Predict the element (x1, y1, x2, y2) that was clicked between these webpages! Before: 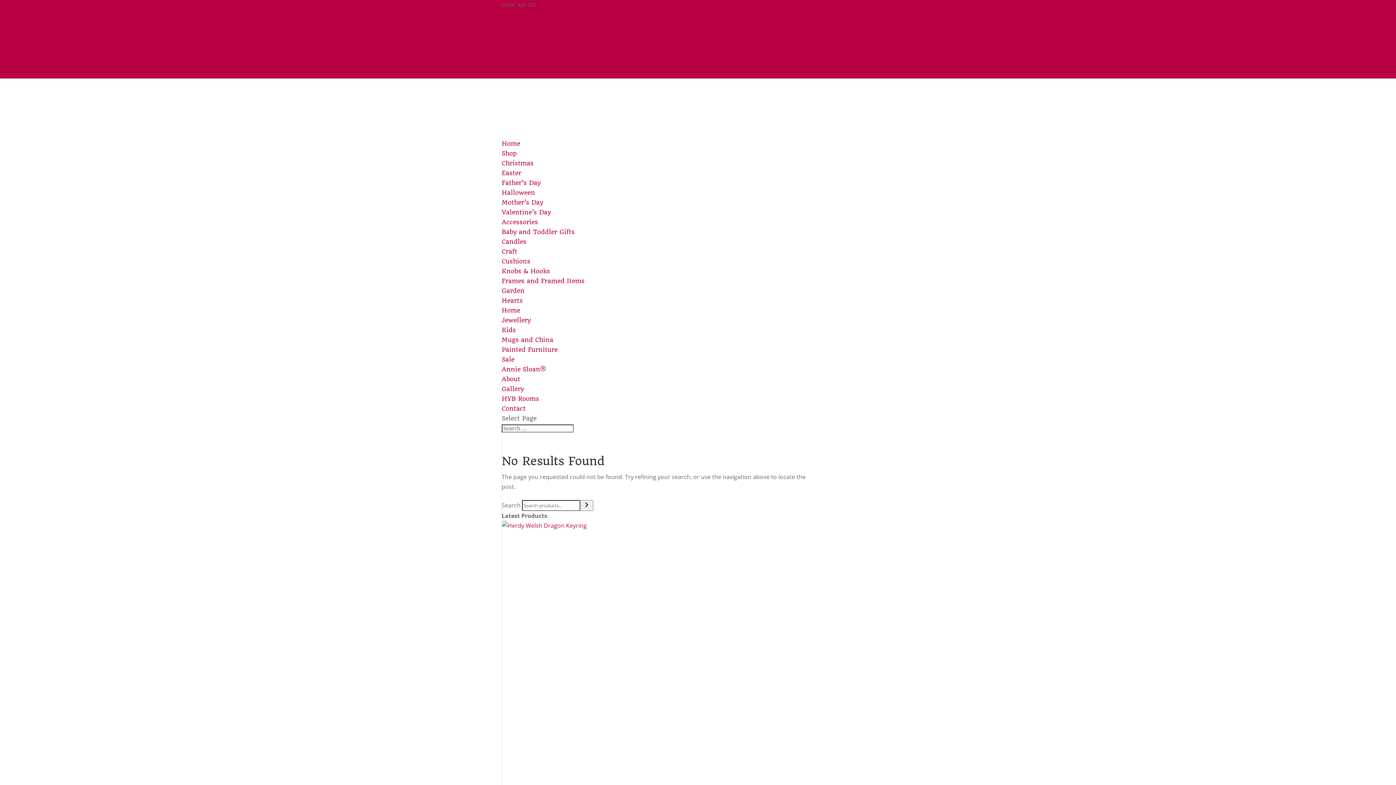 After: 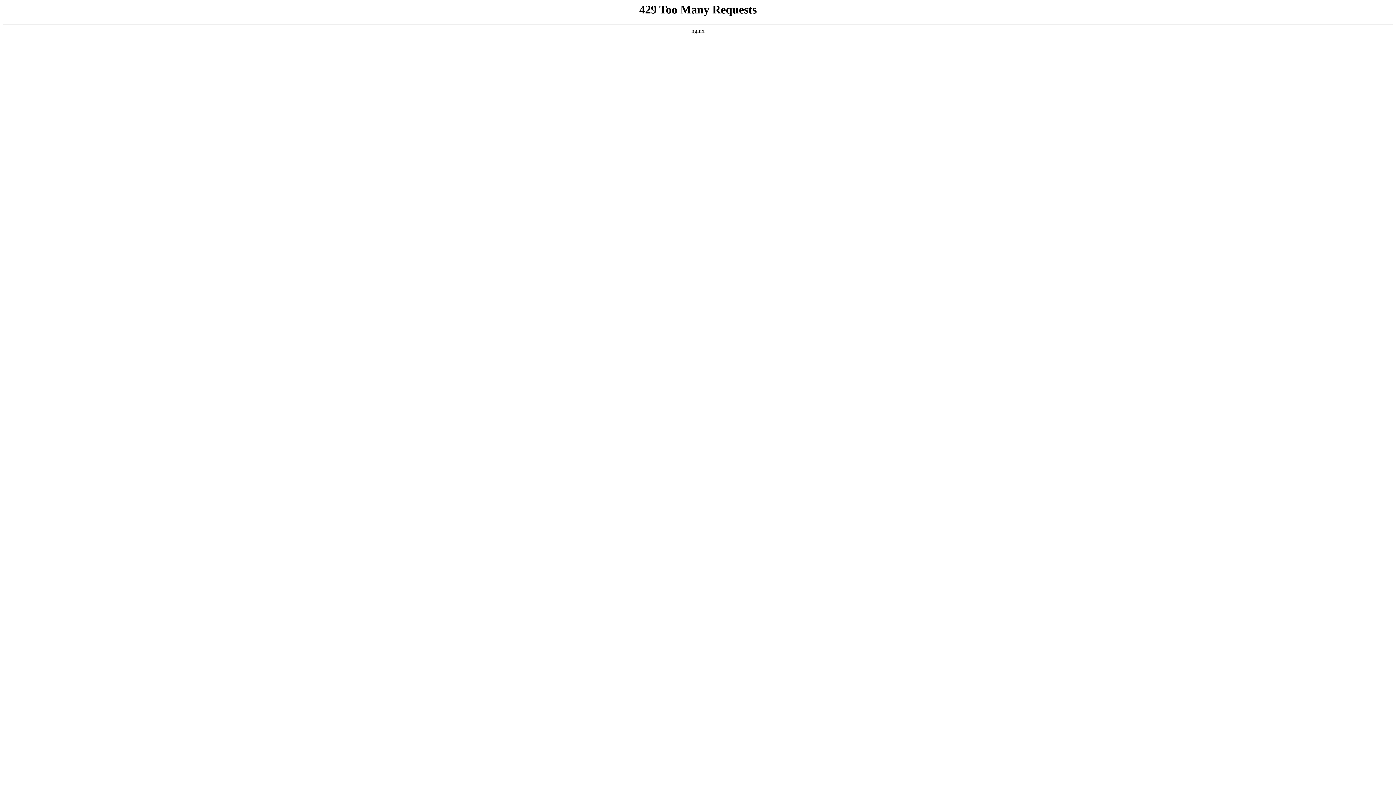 Action: bbox: (501, 395, 539, 402) label: HYB Rooms